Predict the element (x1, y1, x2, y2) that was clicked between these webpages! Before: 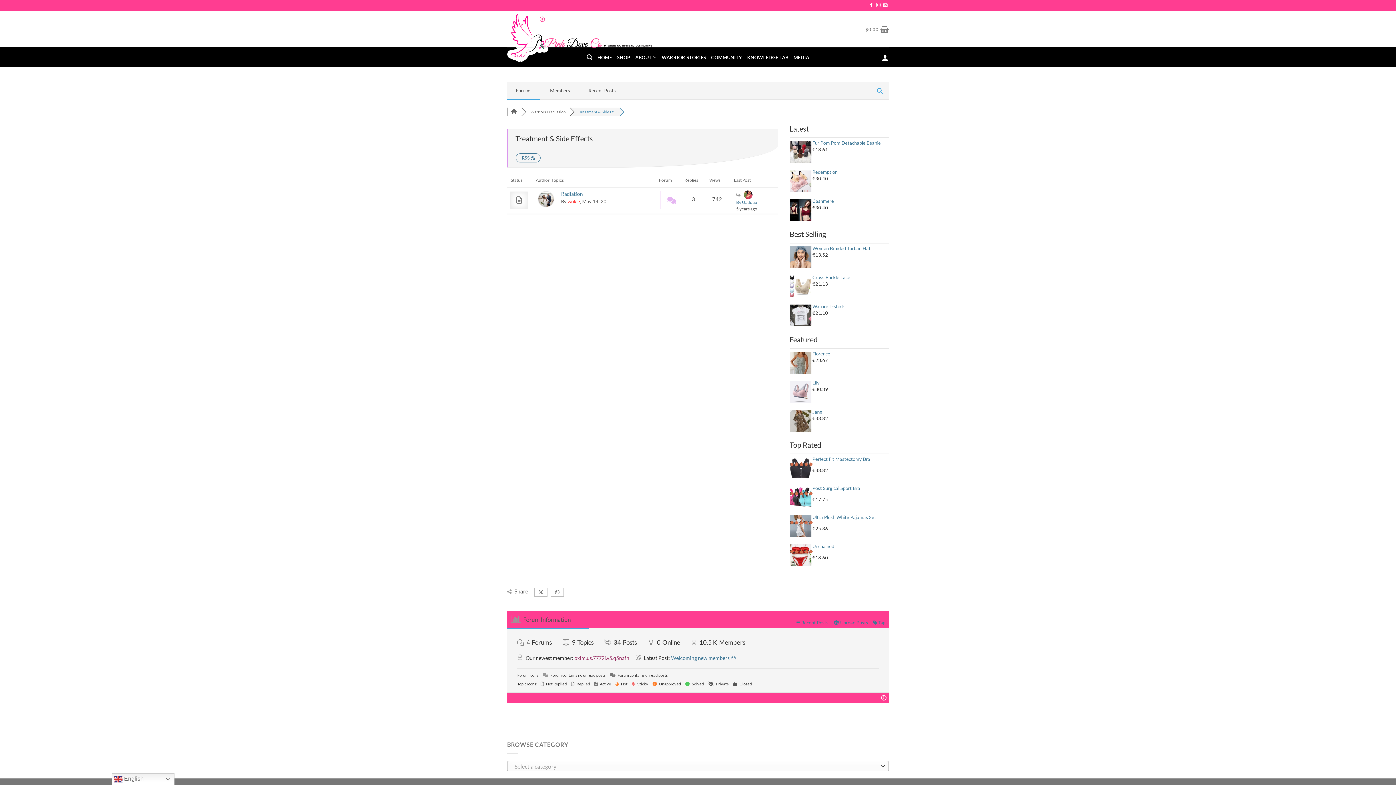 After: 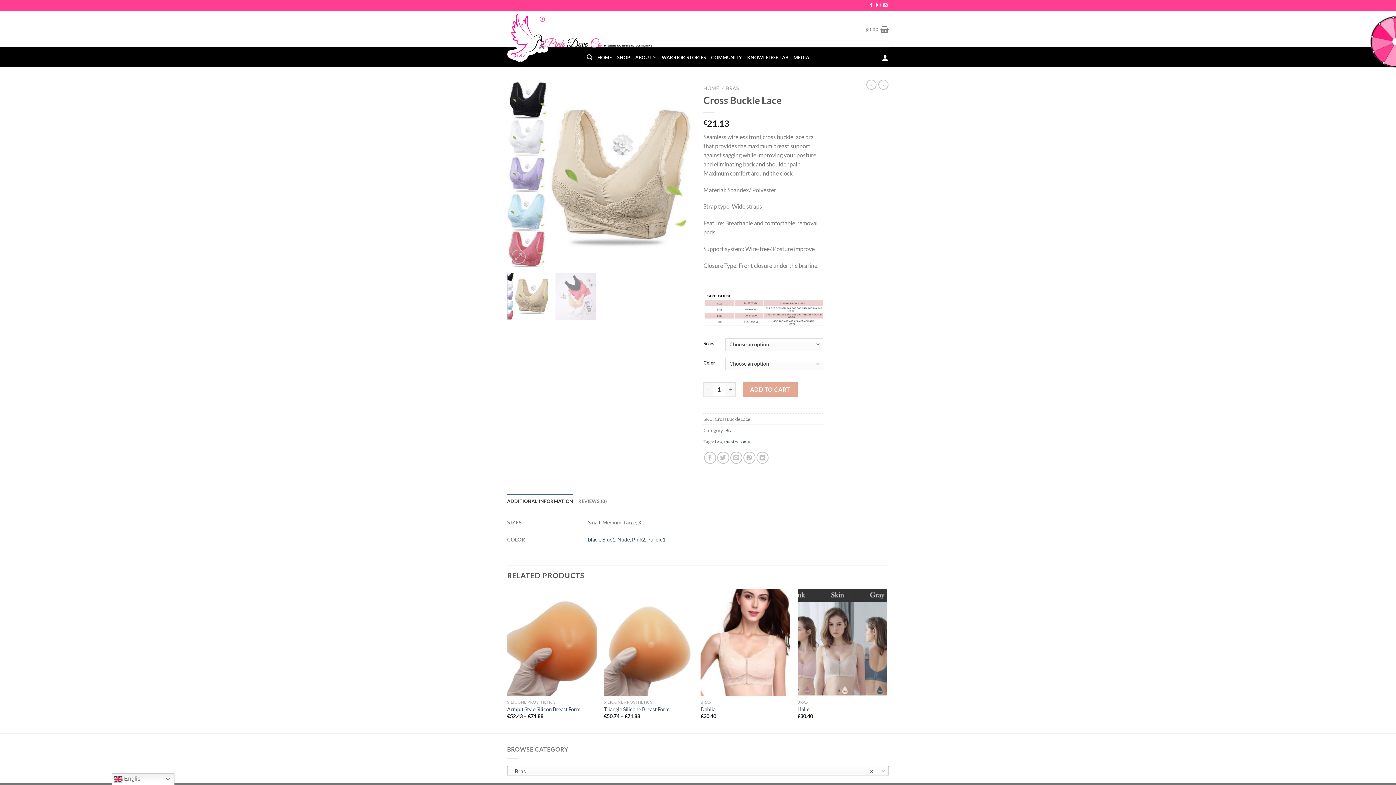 Action: label: Cross Buckle Lace bbox: (789, 274, 889, 280)